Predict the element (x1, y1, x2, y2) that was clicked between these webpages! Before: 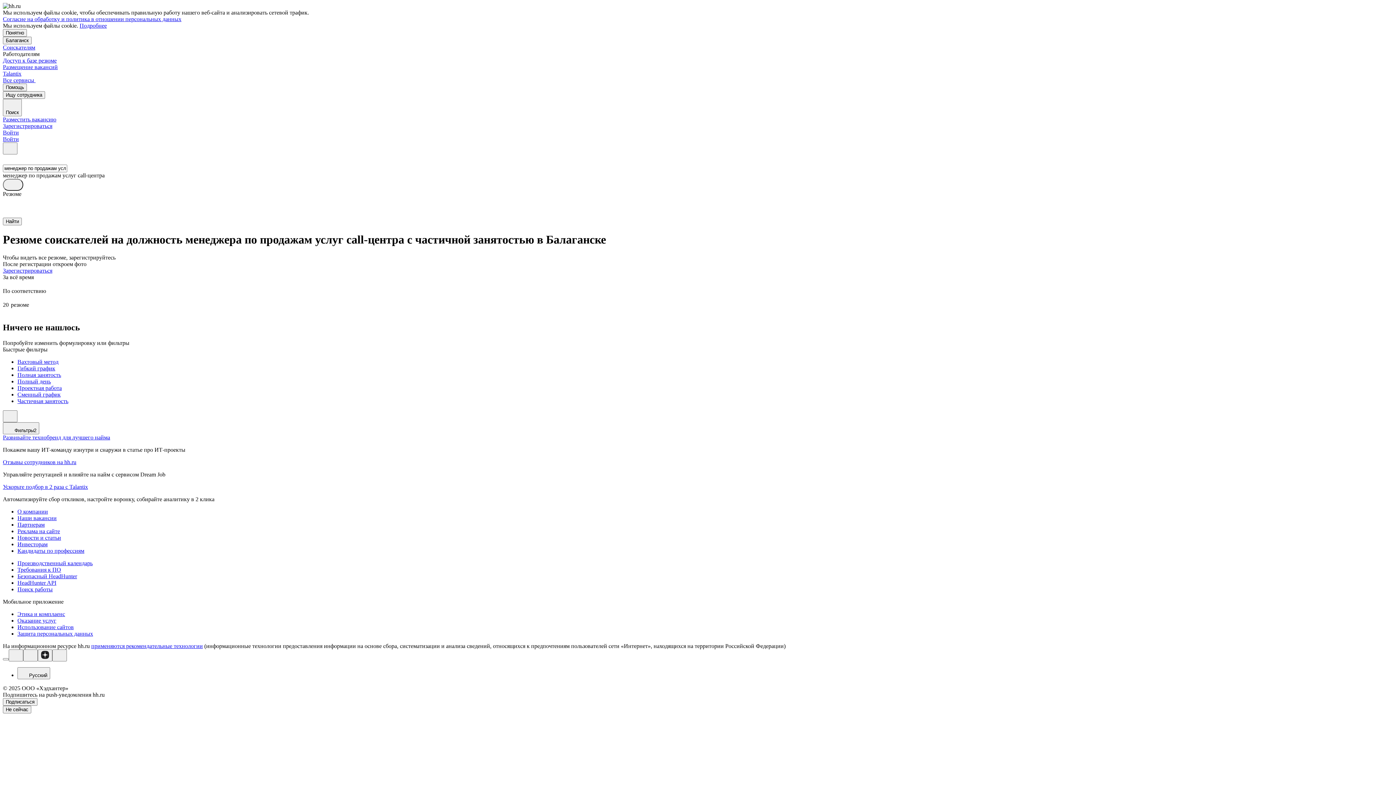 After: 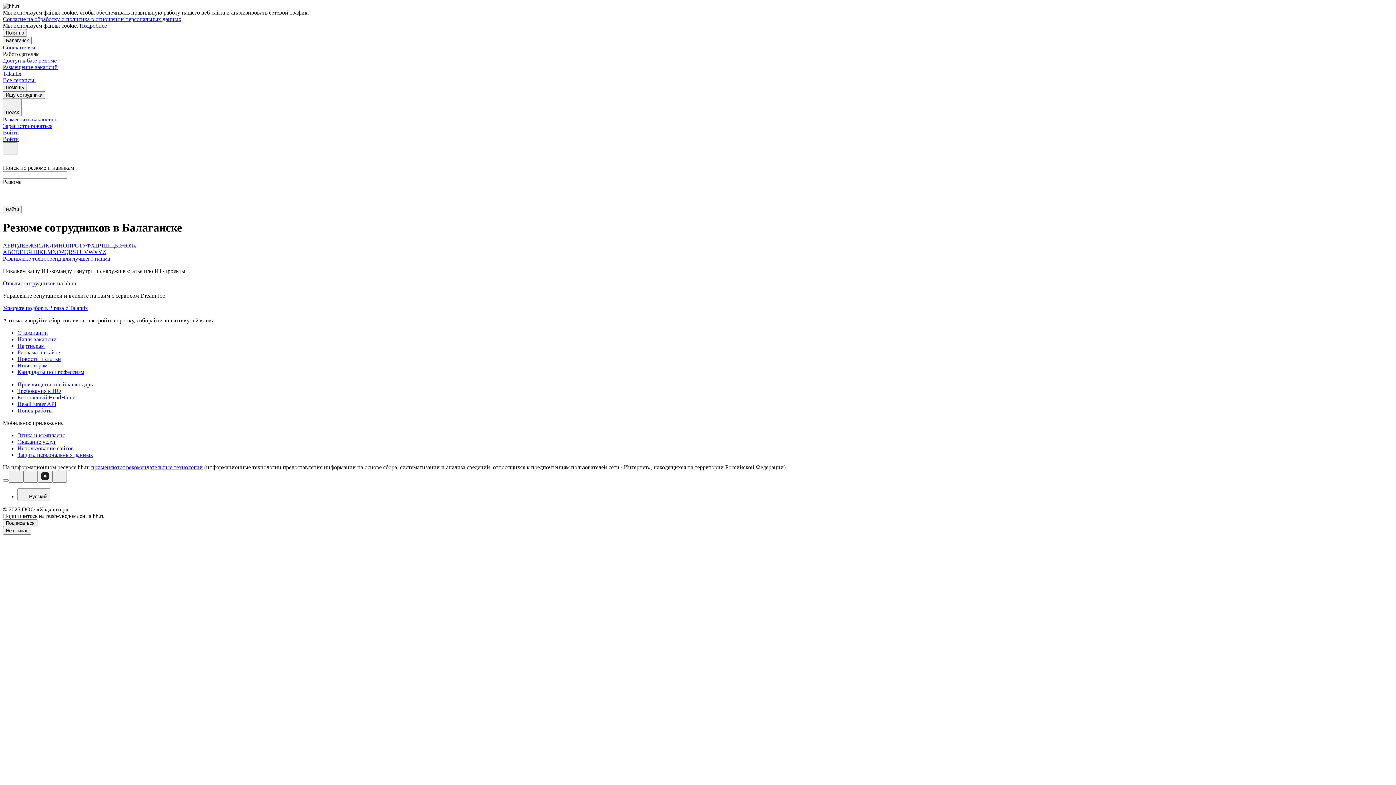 Action: bbox: (17, 547, 1393, 554) label: Кандидаты по профессиям